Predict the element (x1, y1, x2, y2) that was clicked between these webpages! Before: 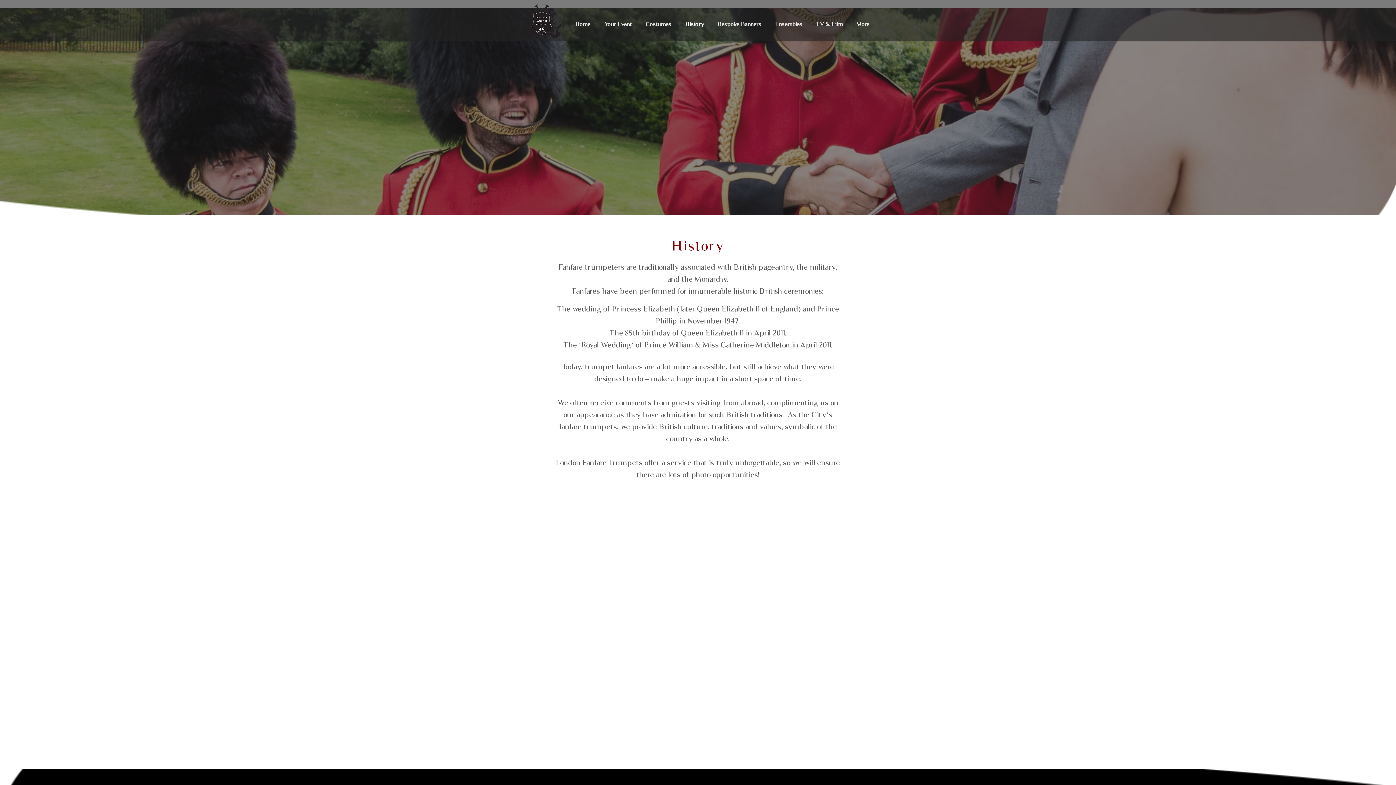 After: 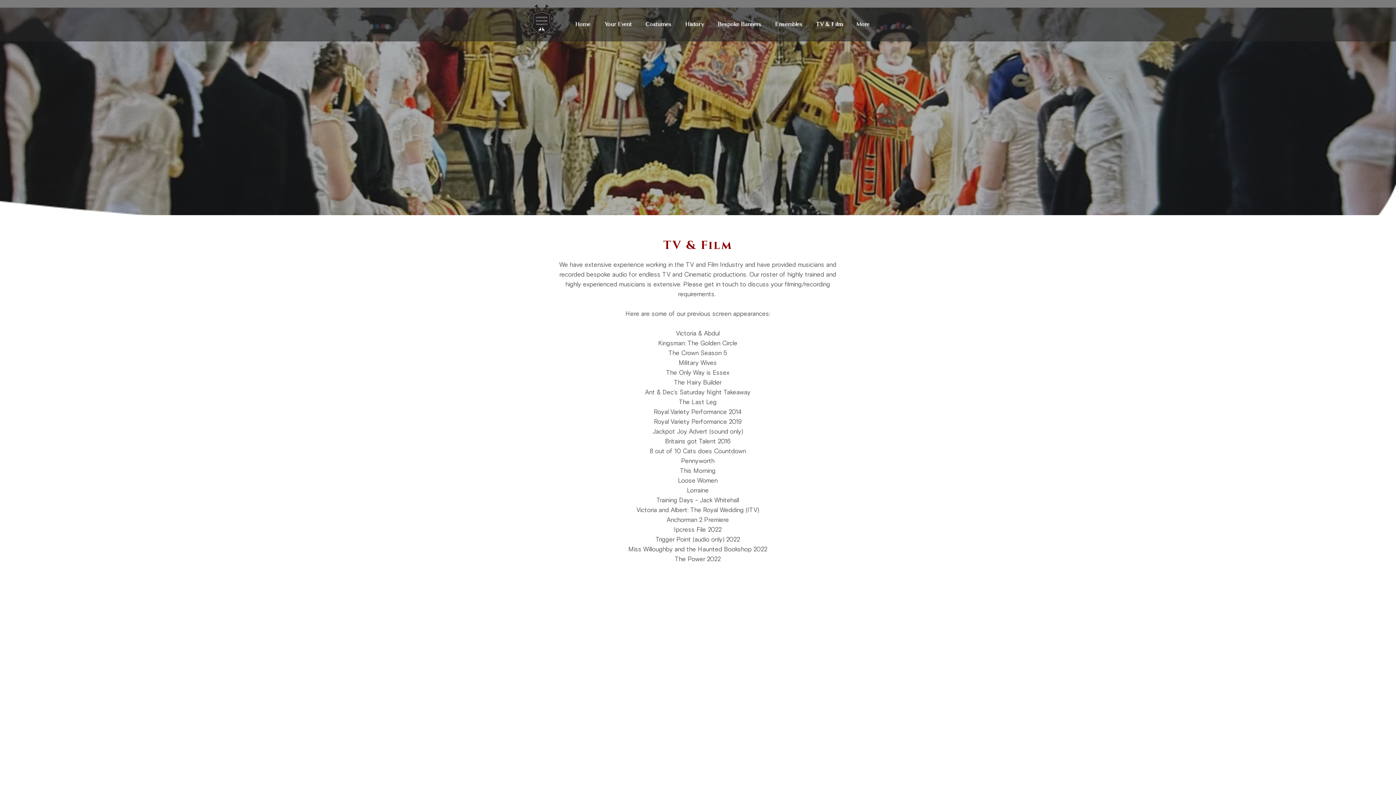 Action: bbox: (809, 7, 849, 41) label: TV & Film